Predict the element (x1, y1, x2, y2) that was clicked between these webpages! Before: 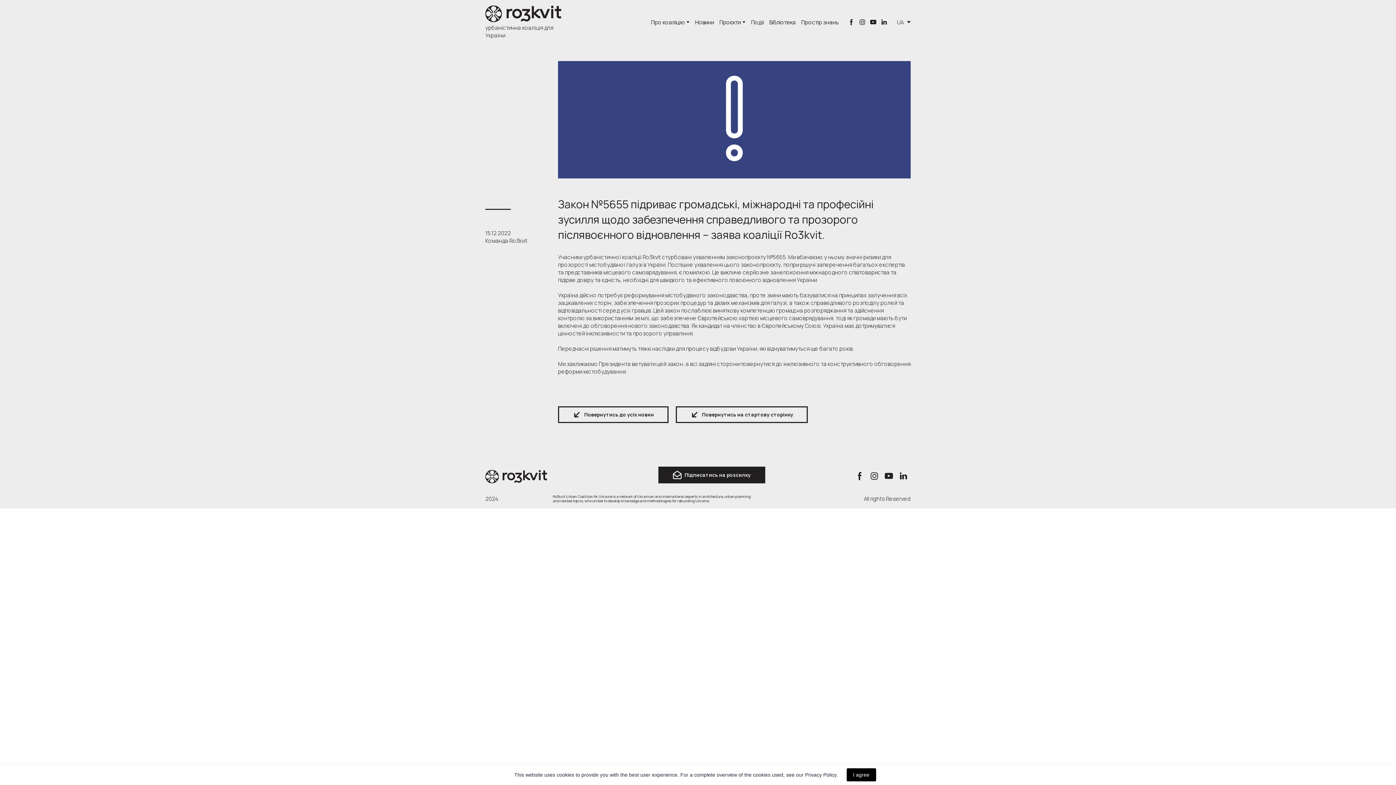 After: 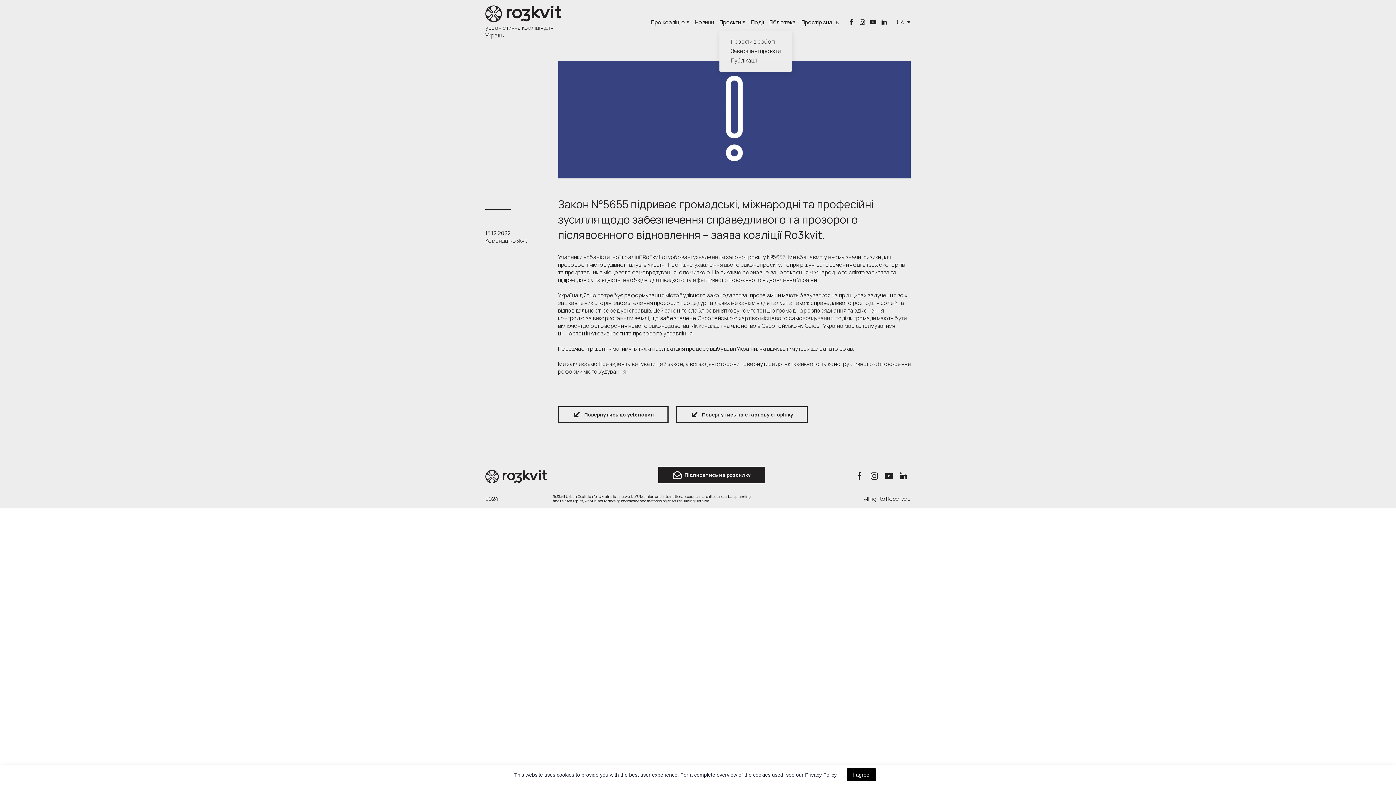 Action: bbox: (742, 21, 745, 23)